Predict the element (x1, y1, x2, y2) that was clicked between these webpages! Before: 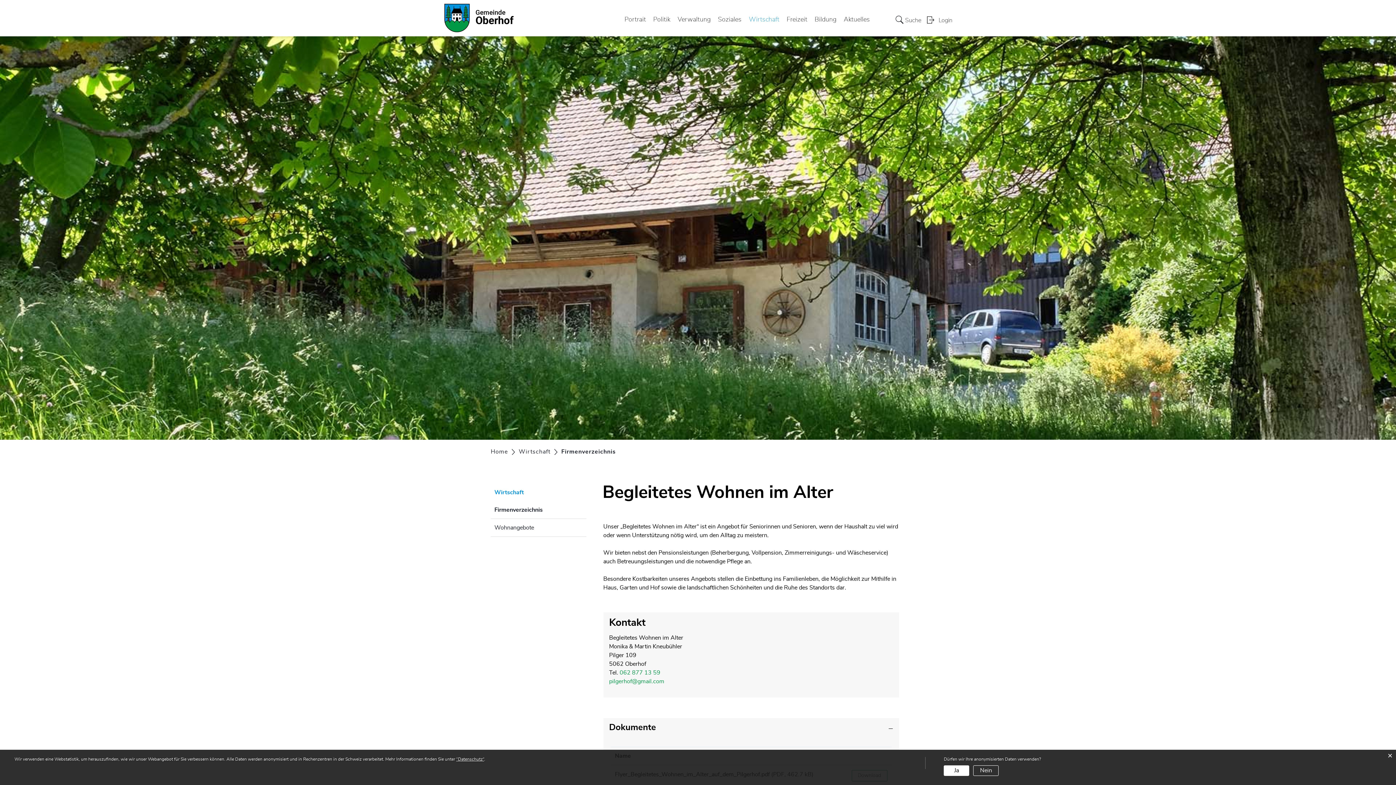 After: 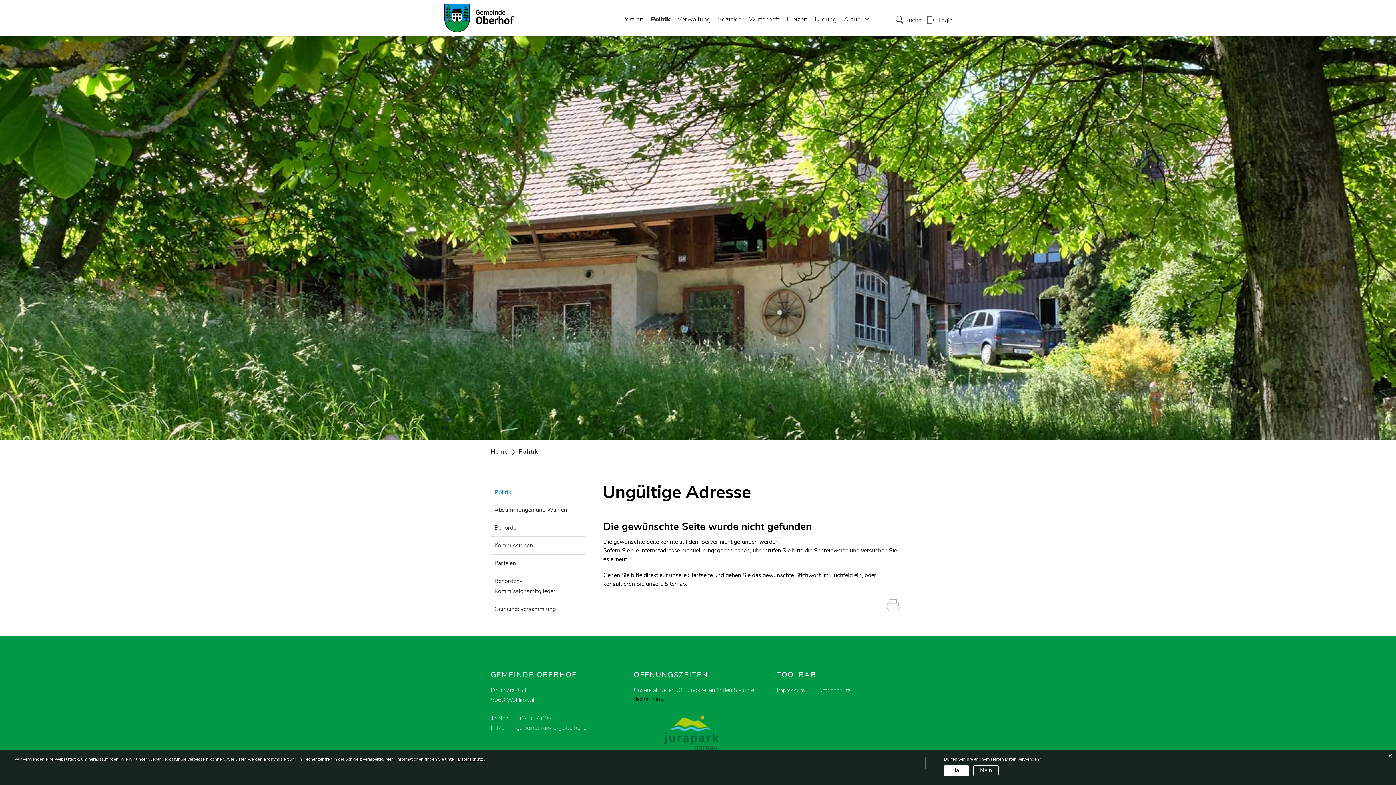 Action: label: Politik bbox: (653, 12, 670, 26)